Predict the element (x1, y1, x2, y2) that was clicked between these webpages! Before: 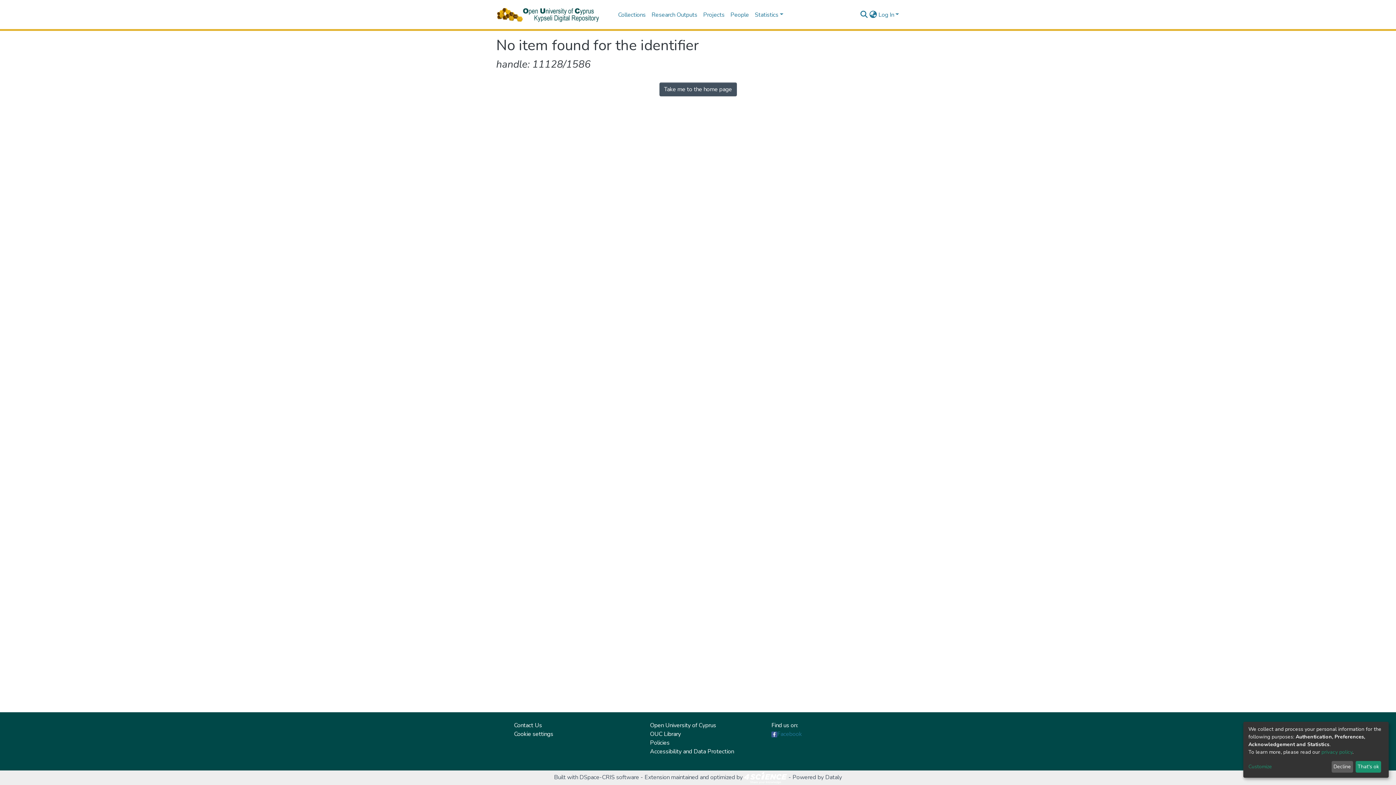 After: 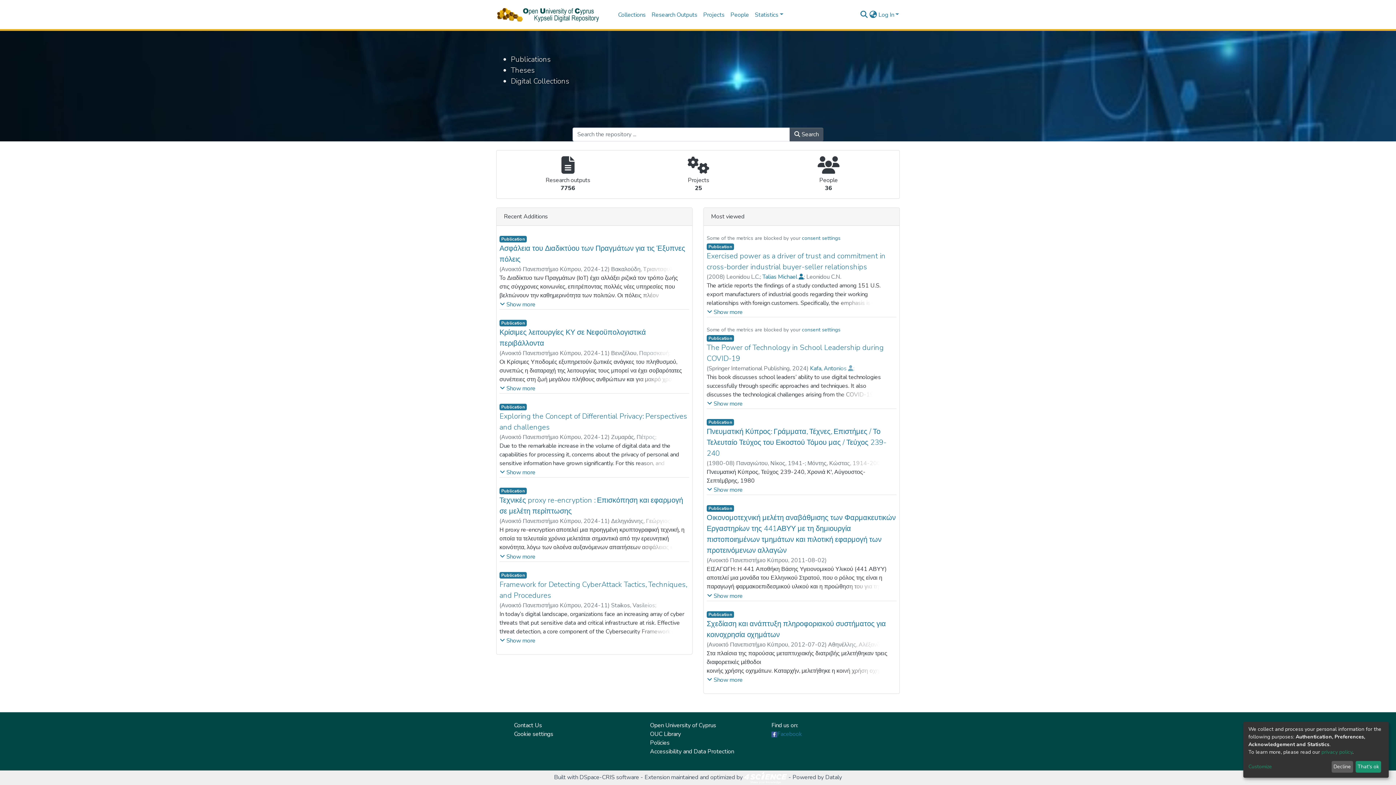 Action: bbox: (496, 5, 609, 23)